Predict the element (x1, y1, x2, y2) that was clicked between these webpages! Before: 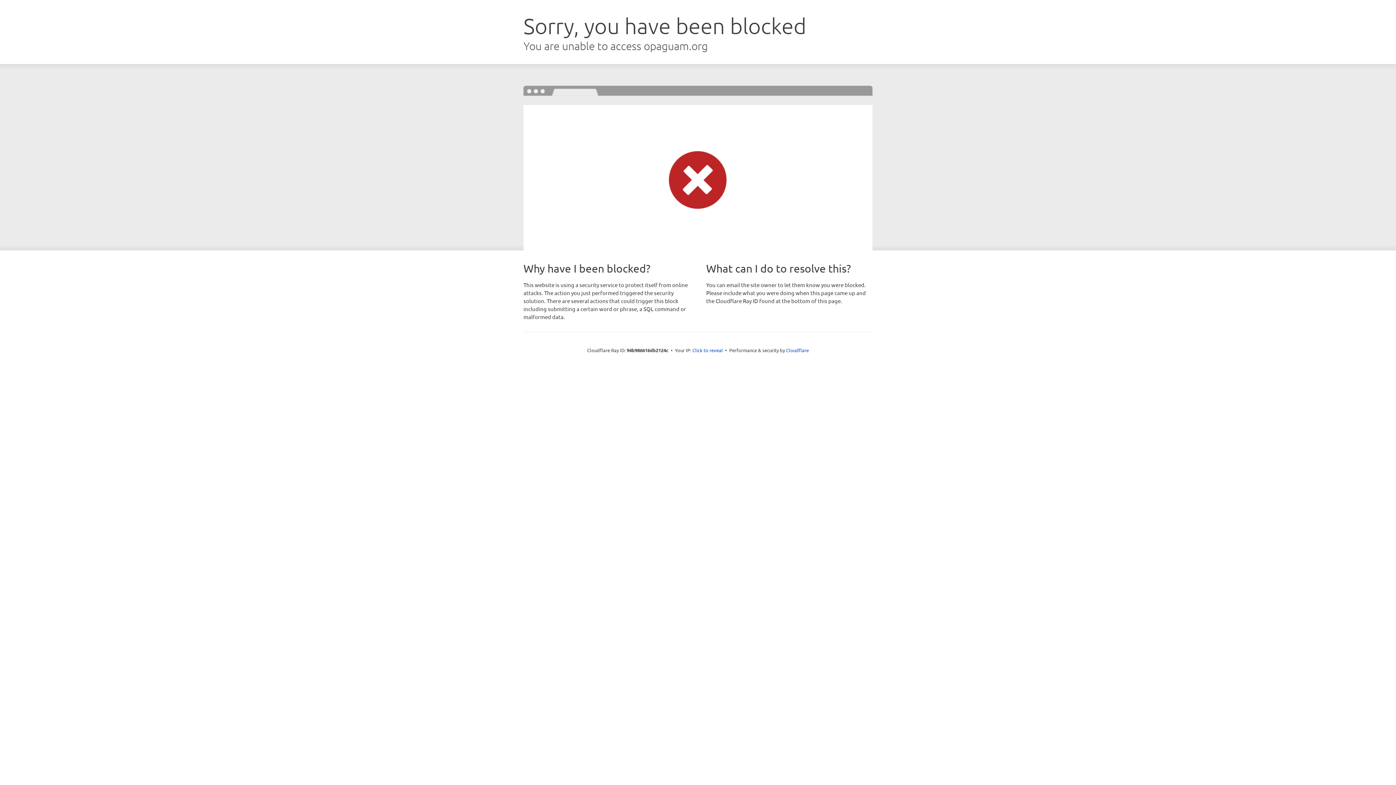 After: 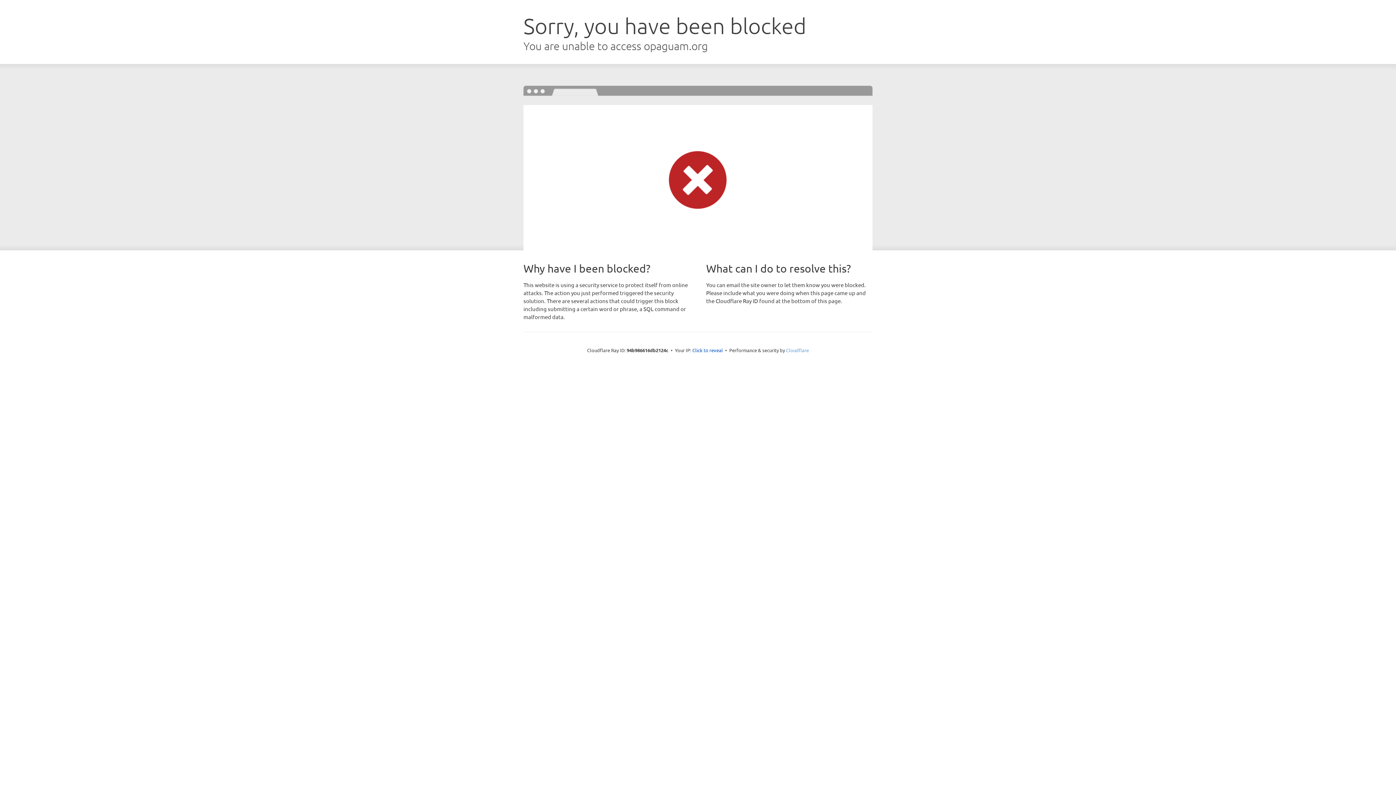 Action: bbox: (786, 347, 809, 353) label: Cloudflare